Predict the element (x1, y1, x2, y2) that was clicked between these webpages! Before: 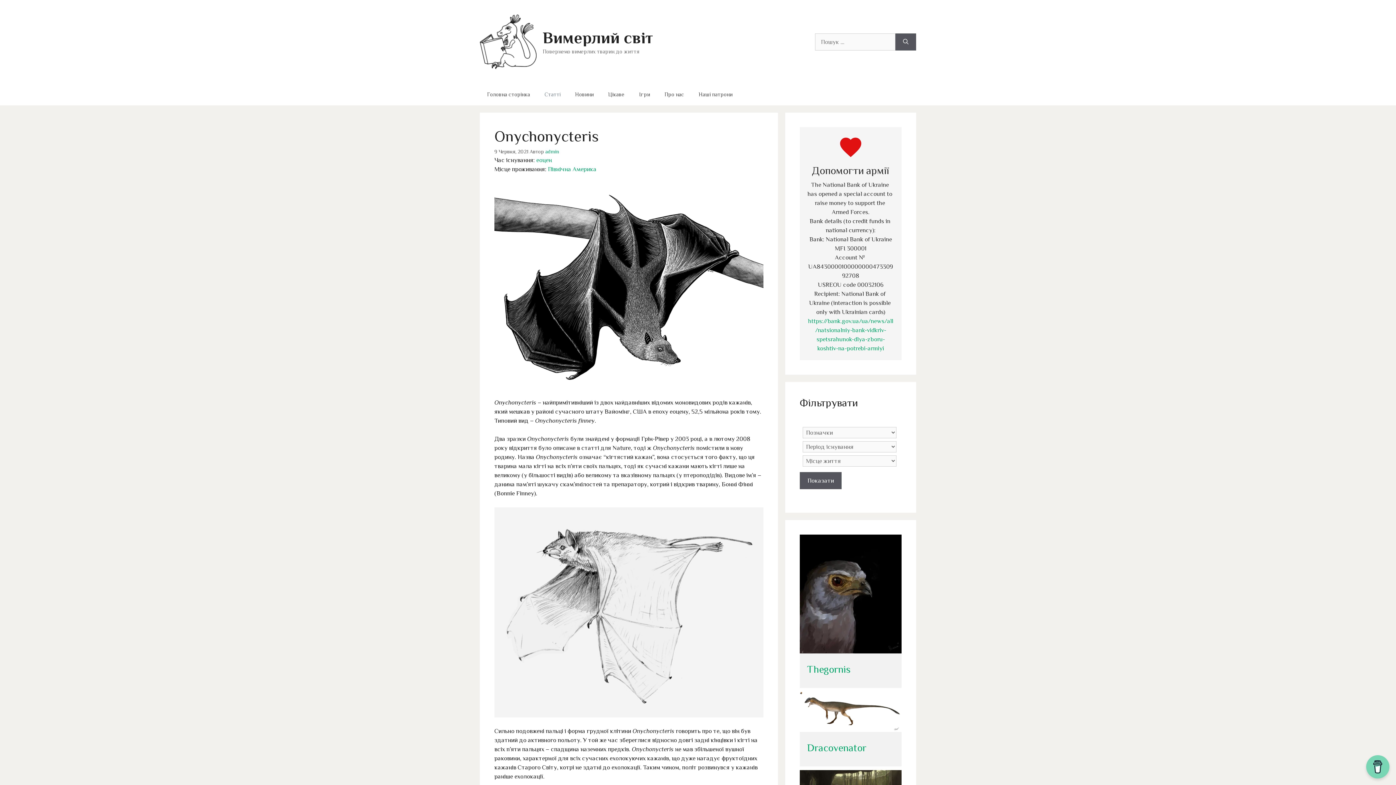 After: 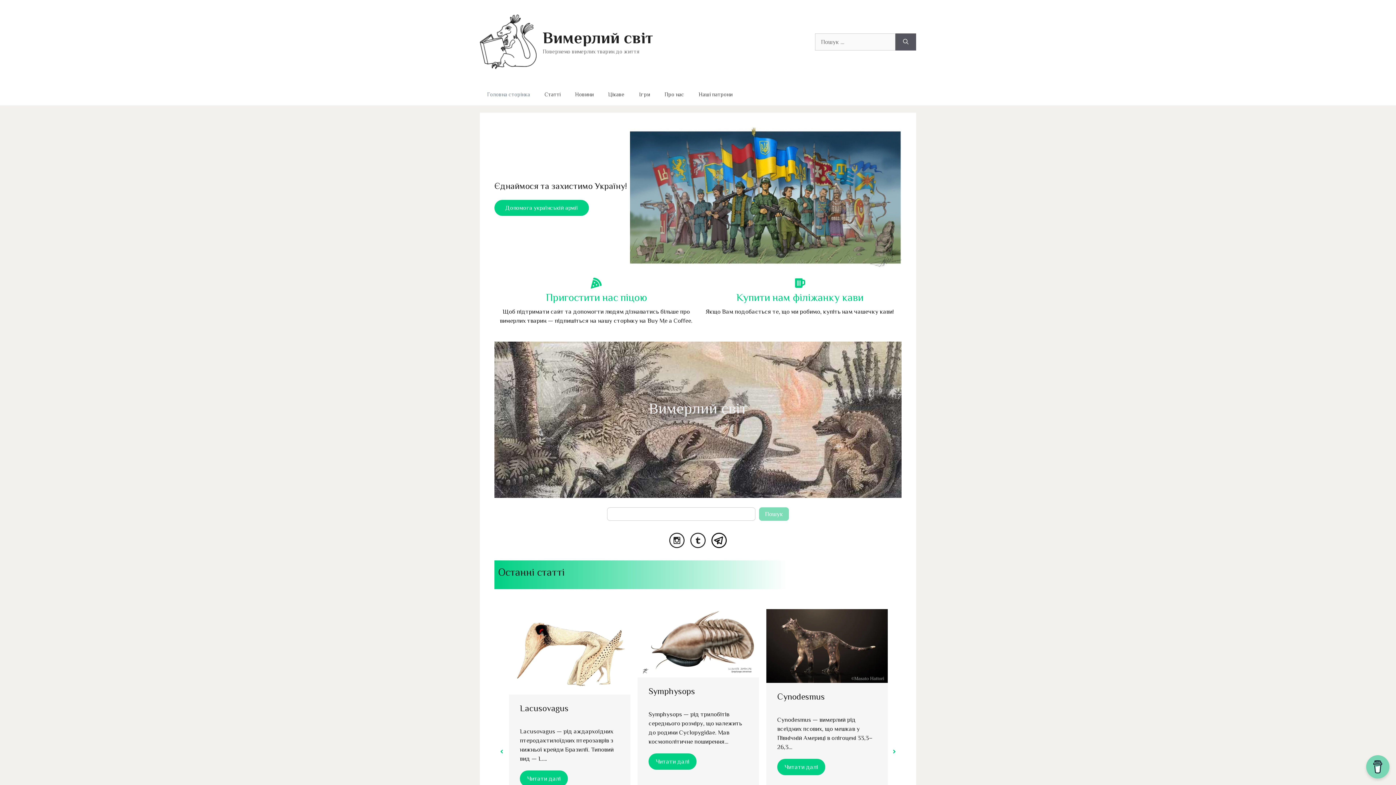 Action: bbox: (480, 83, 537, 105) label: Головна сторінка